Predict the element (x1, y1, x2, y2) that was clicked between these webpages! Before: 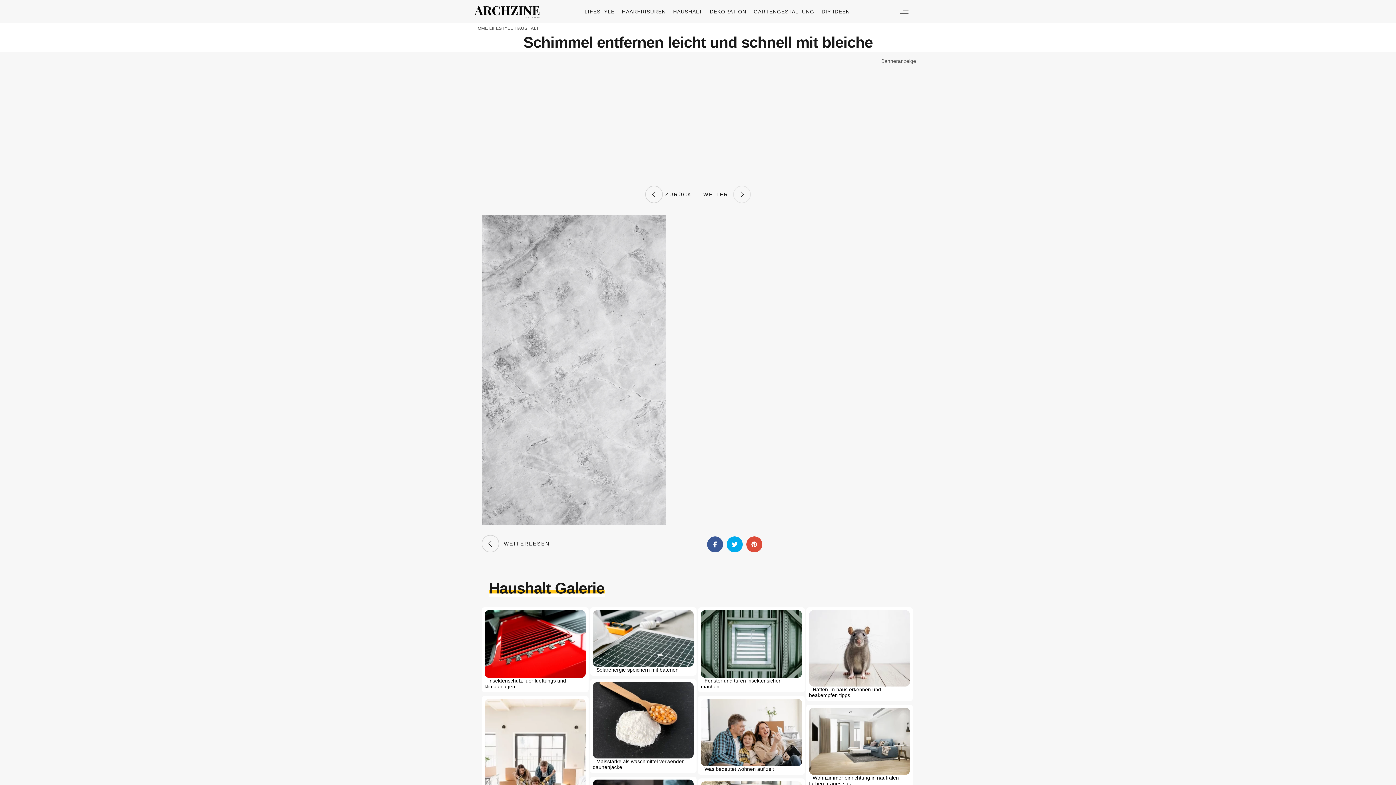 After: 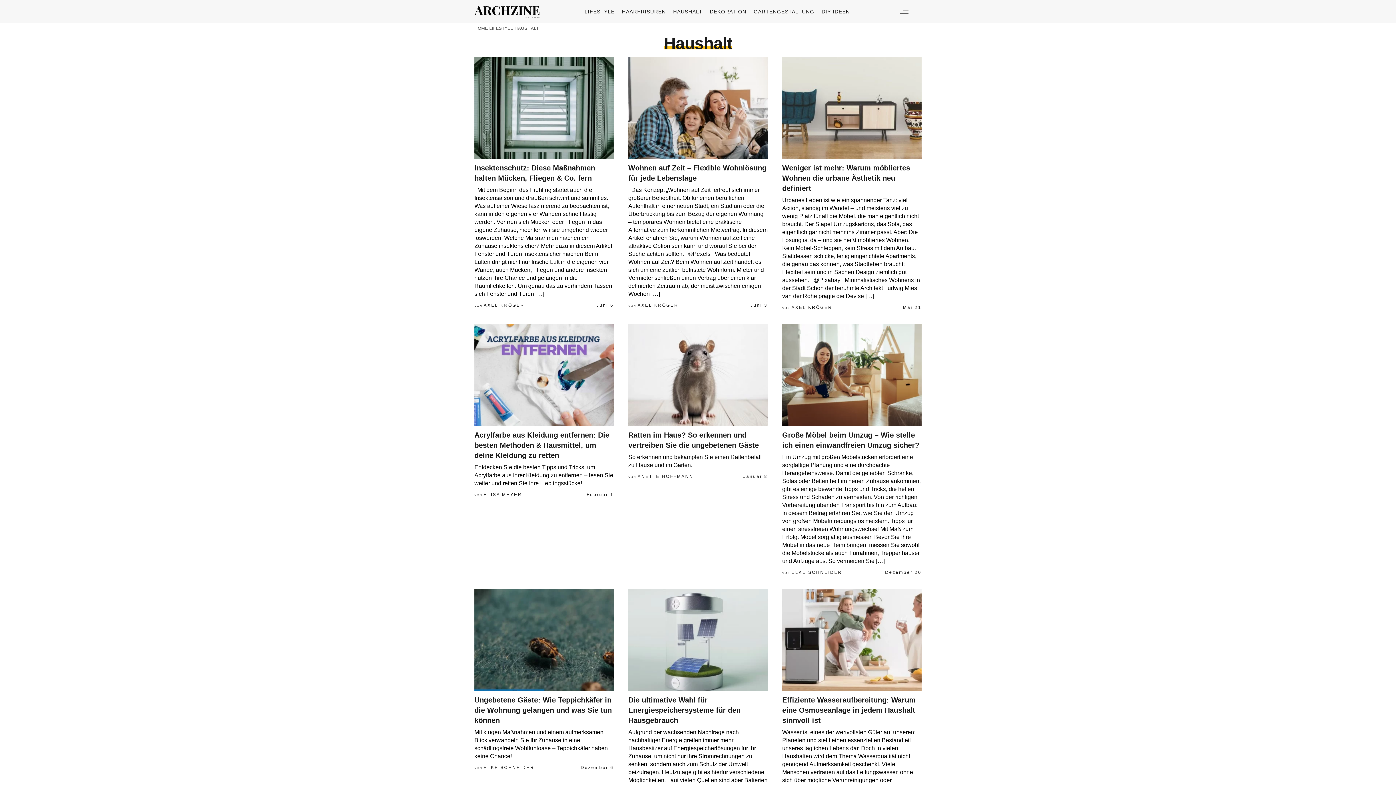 Action: label: HAUSHALT bbox: (673, 8, 702, 14)